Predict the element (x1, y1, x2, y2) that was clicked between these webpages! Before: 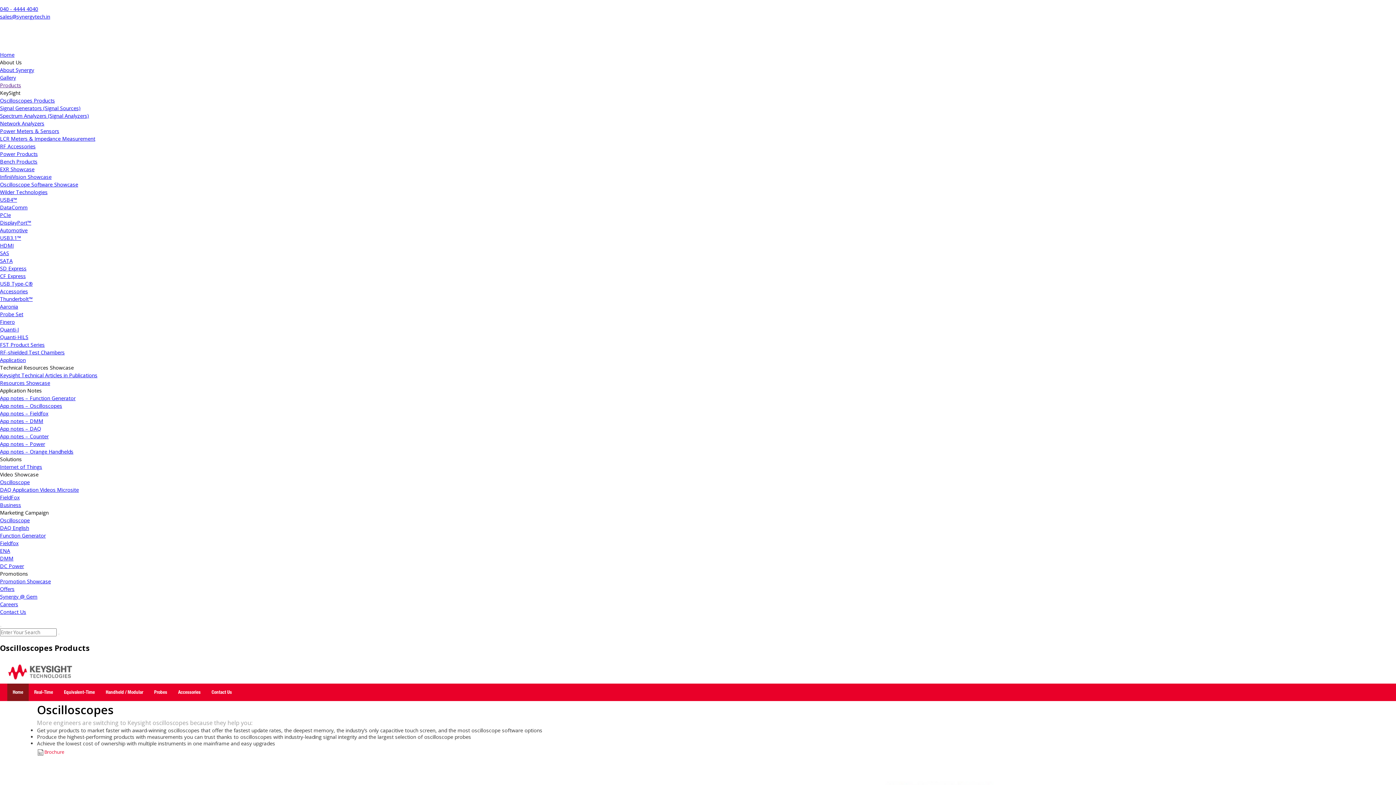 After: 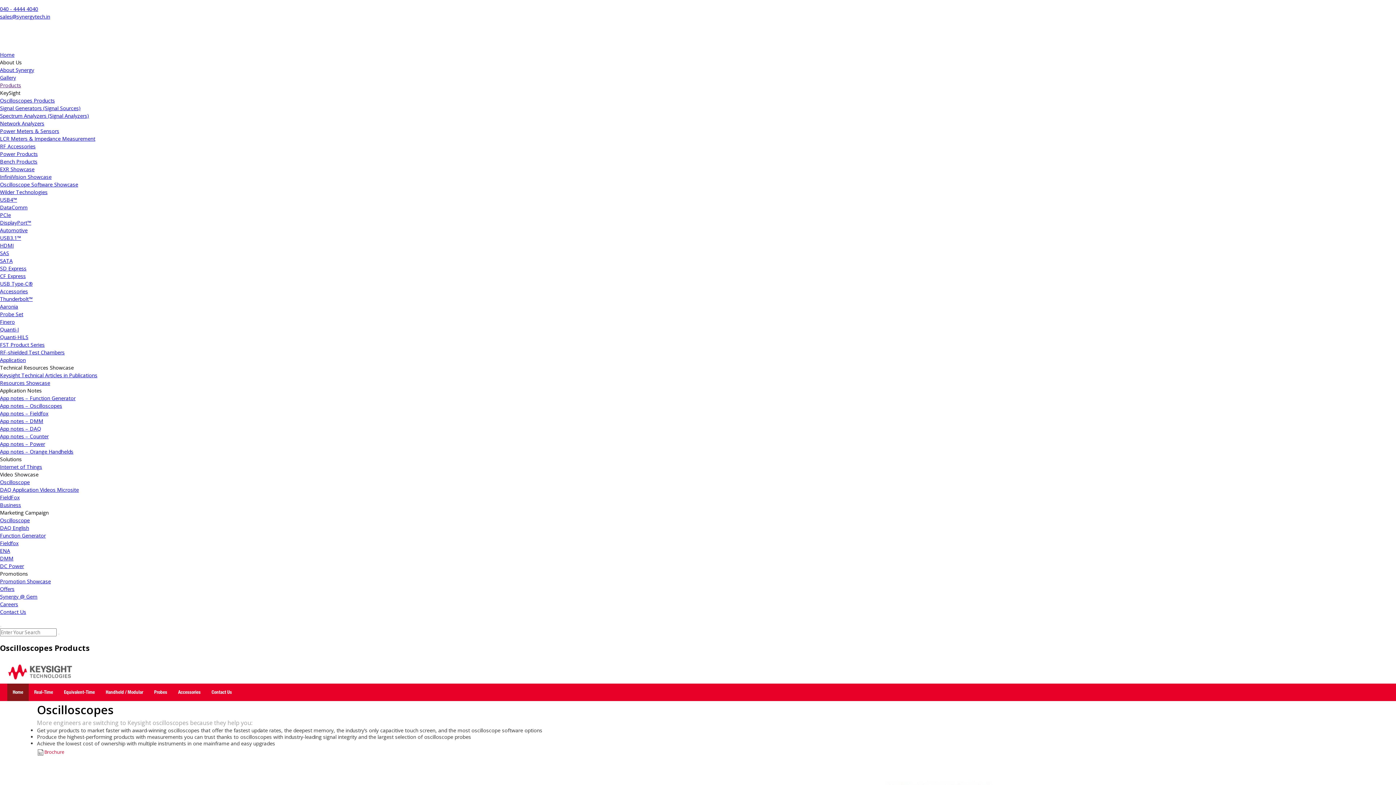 Action: bbox: (0, 310, 23, 317) label: Probe Set